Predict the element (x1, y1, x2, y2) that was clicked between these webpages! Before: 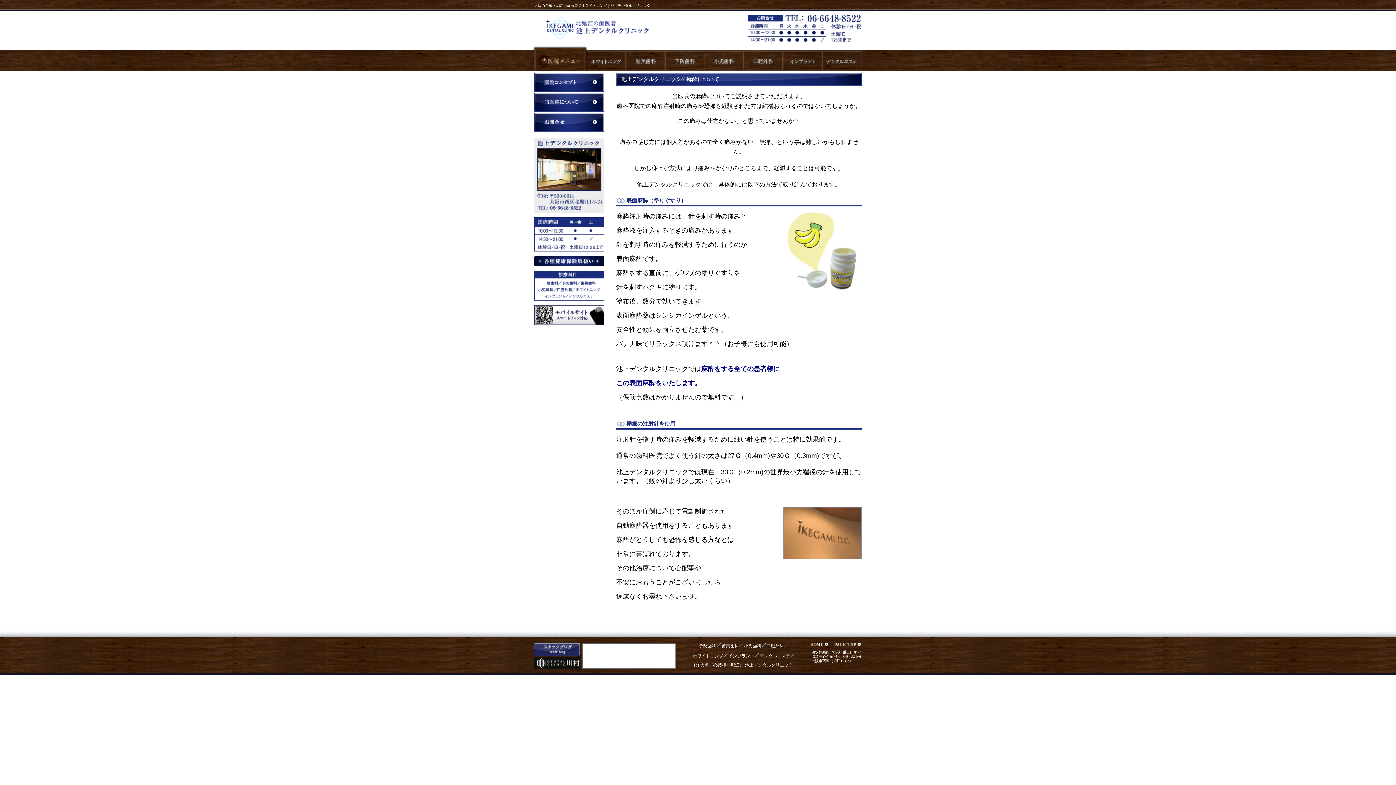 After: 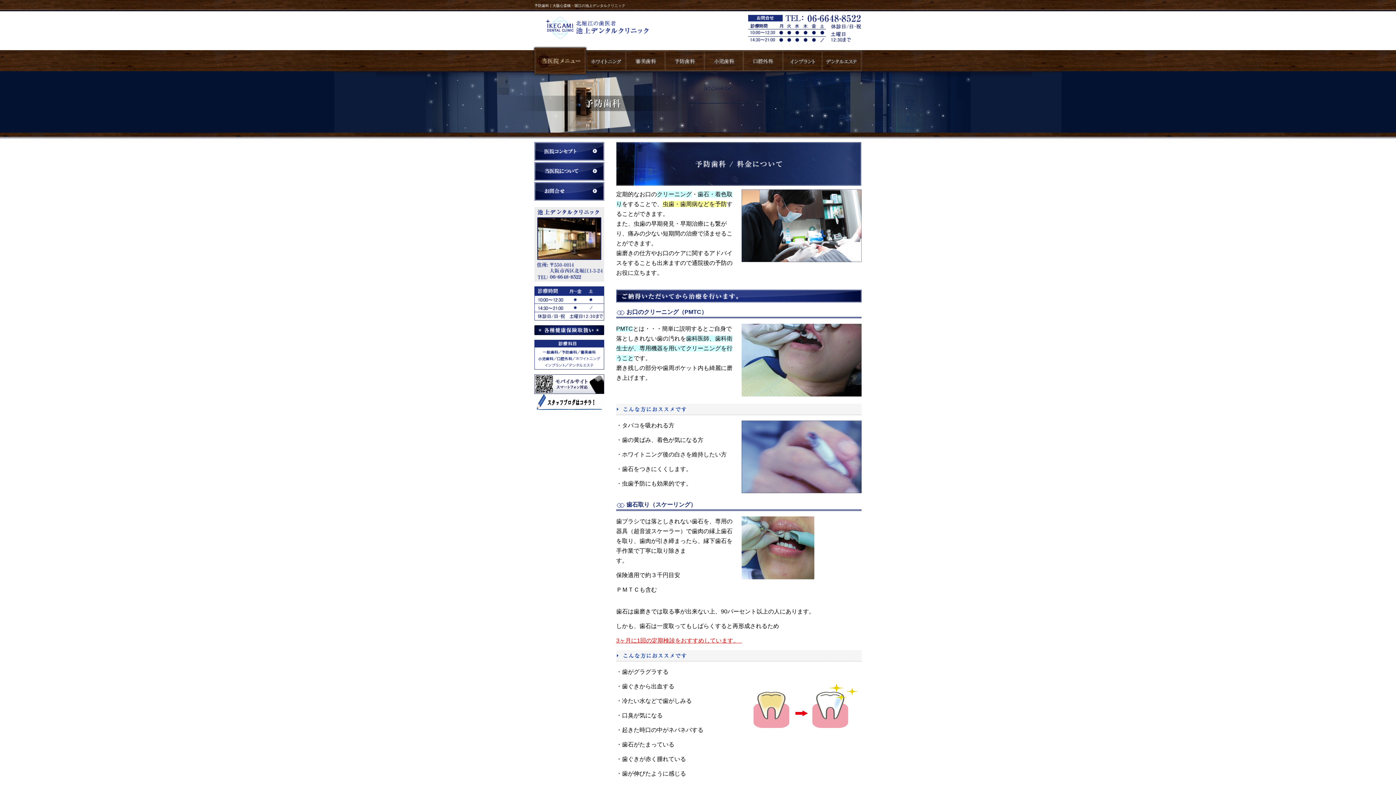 Action: bbox: (665, 62, 704, 68)